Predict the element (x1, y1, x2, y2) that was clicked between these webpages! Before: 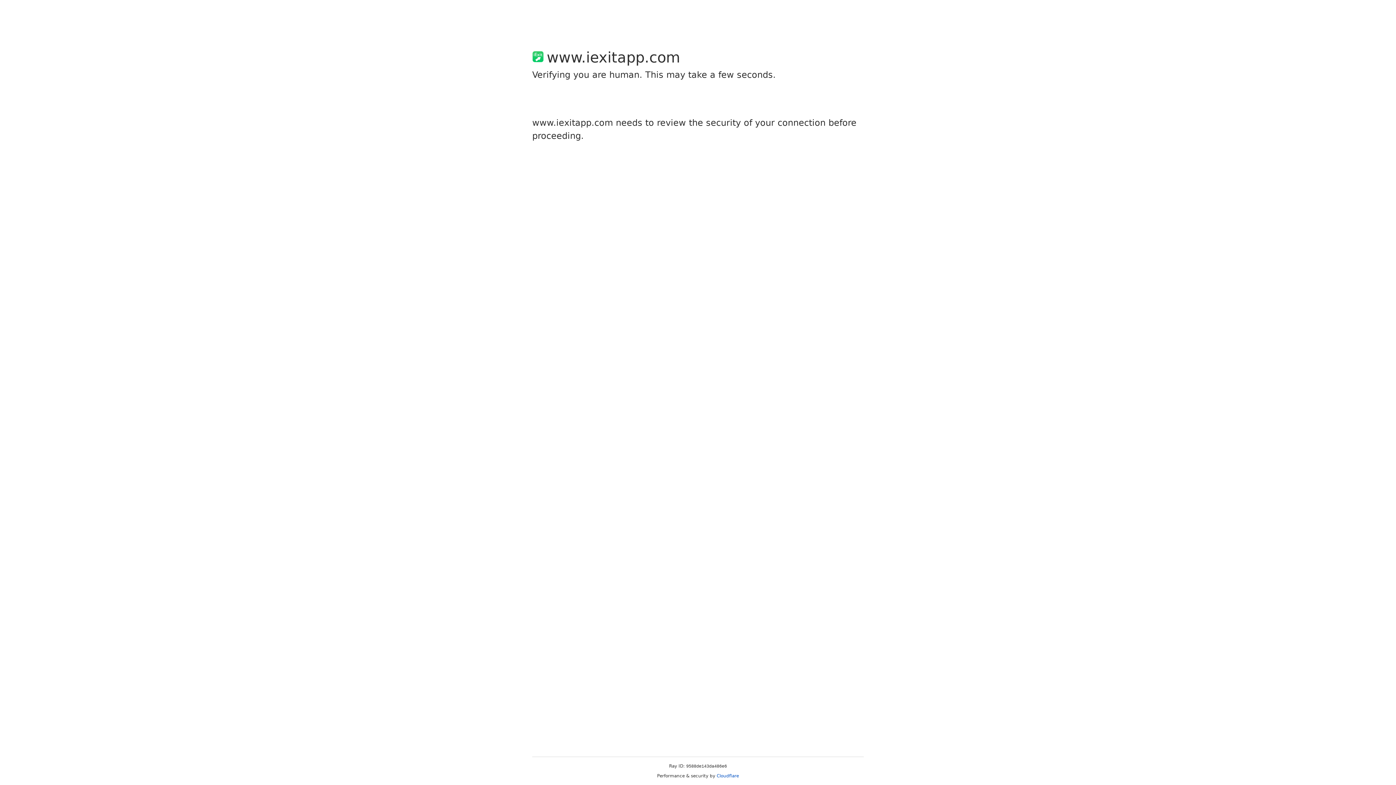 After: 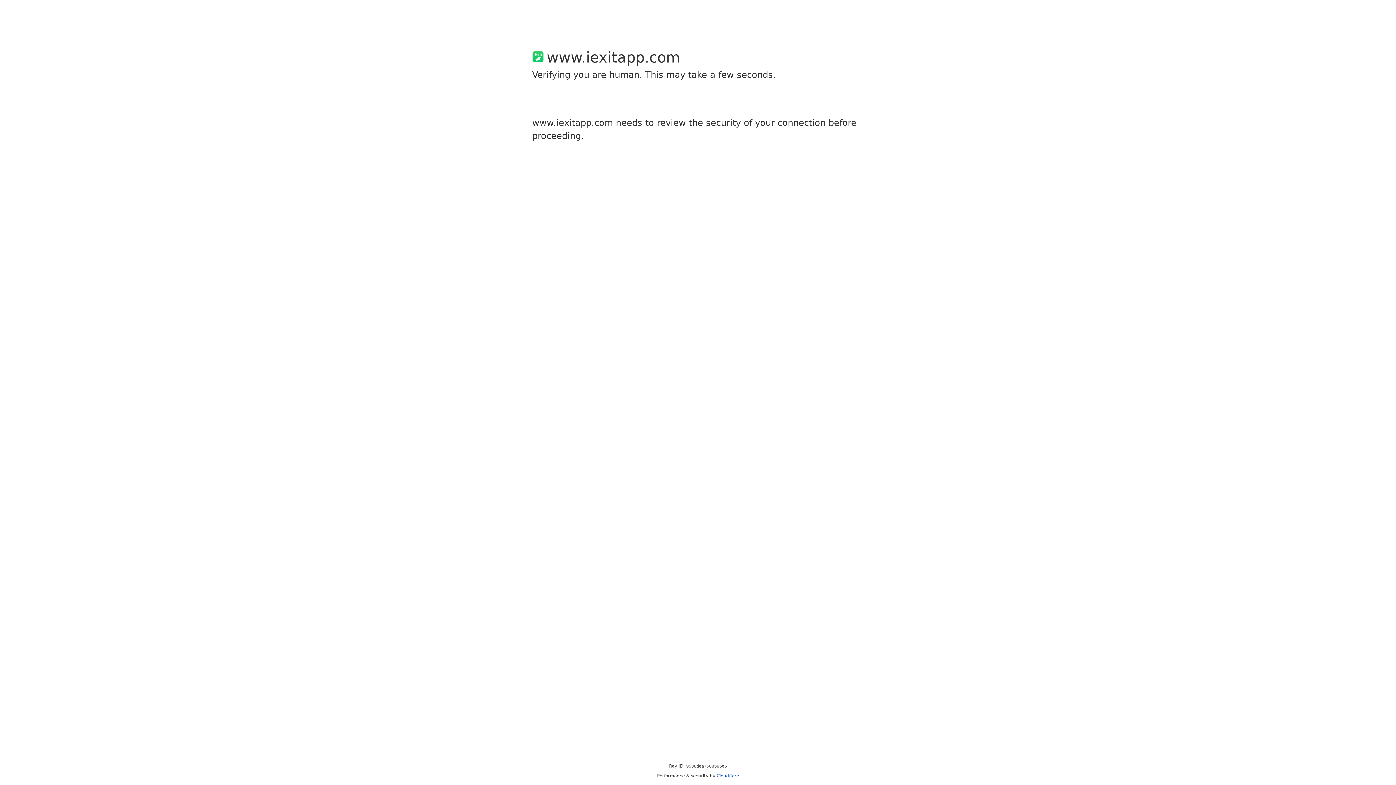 Action: bbox: (716, 773, 739, 778) label: Cloudflare